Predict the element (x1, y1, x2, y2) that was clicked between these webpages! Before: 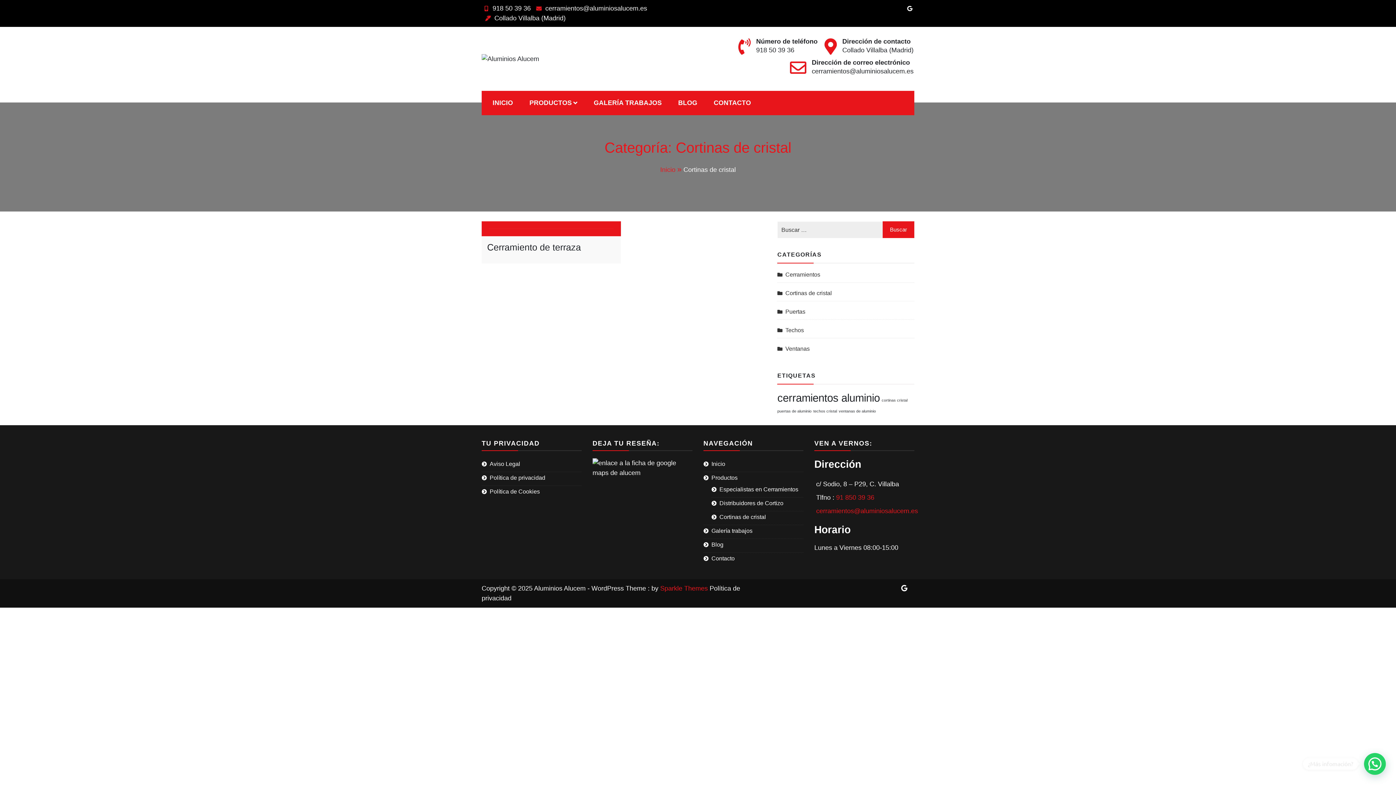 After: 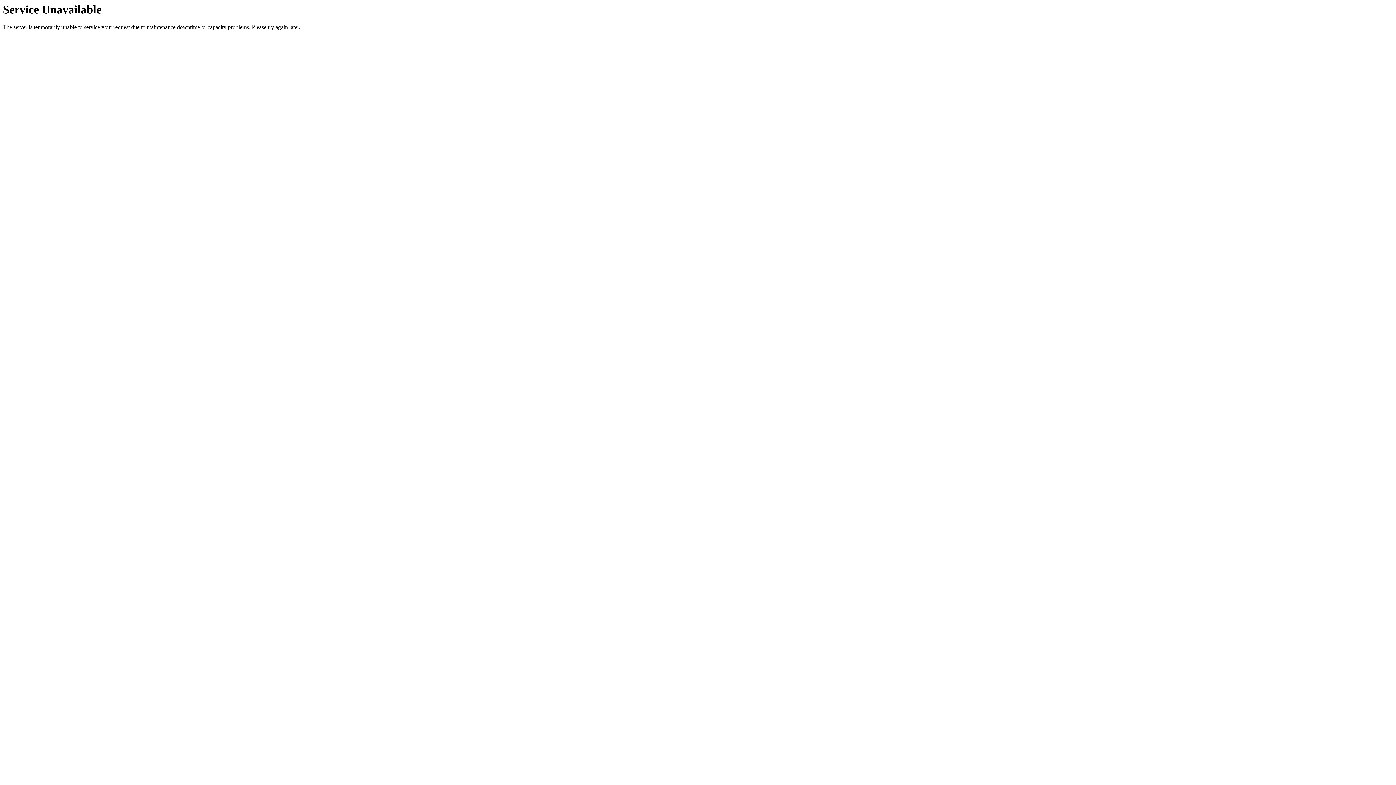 Action: bbox: (487, 242, 581, 252) label: Cerramiento de terraza